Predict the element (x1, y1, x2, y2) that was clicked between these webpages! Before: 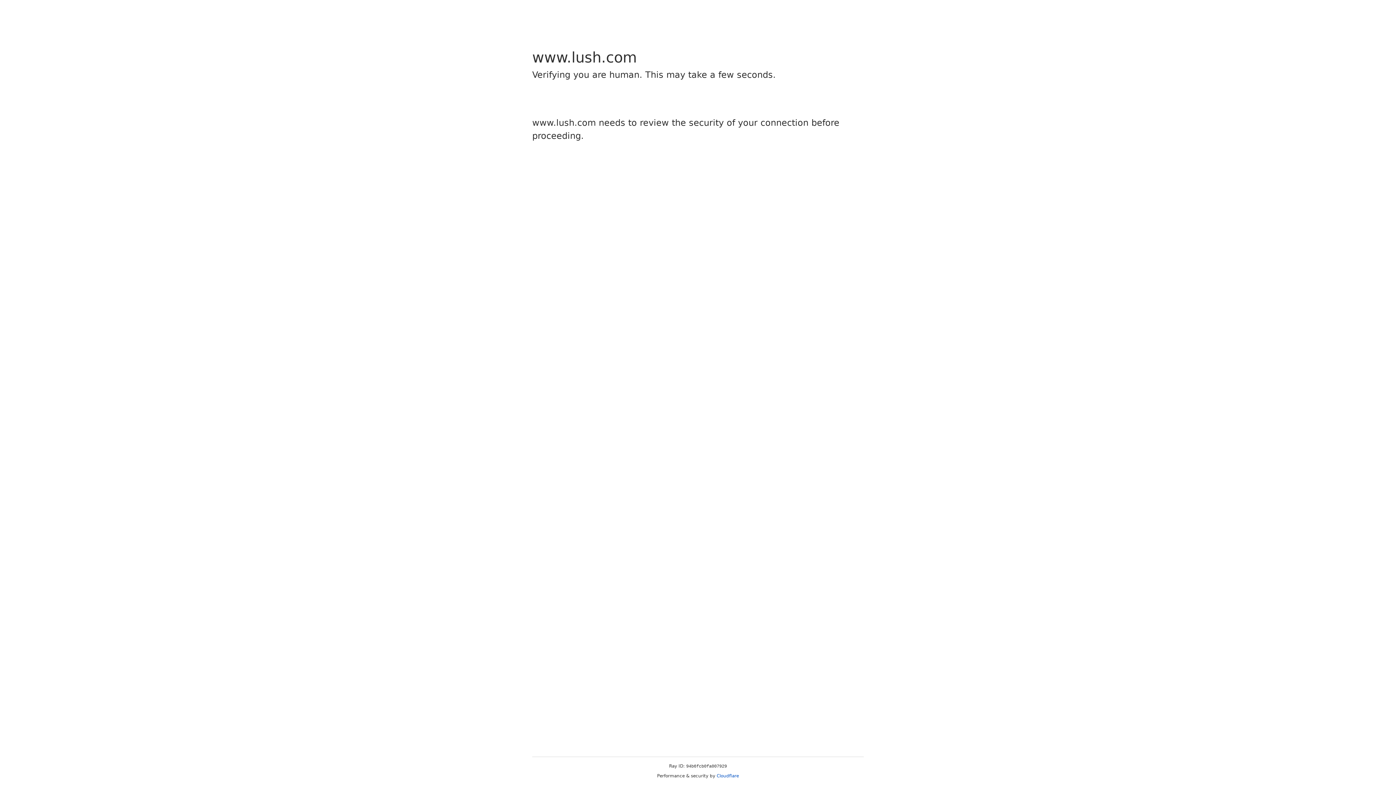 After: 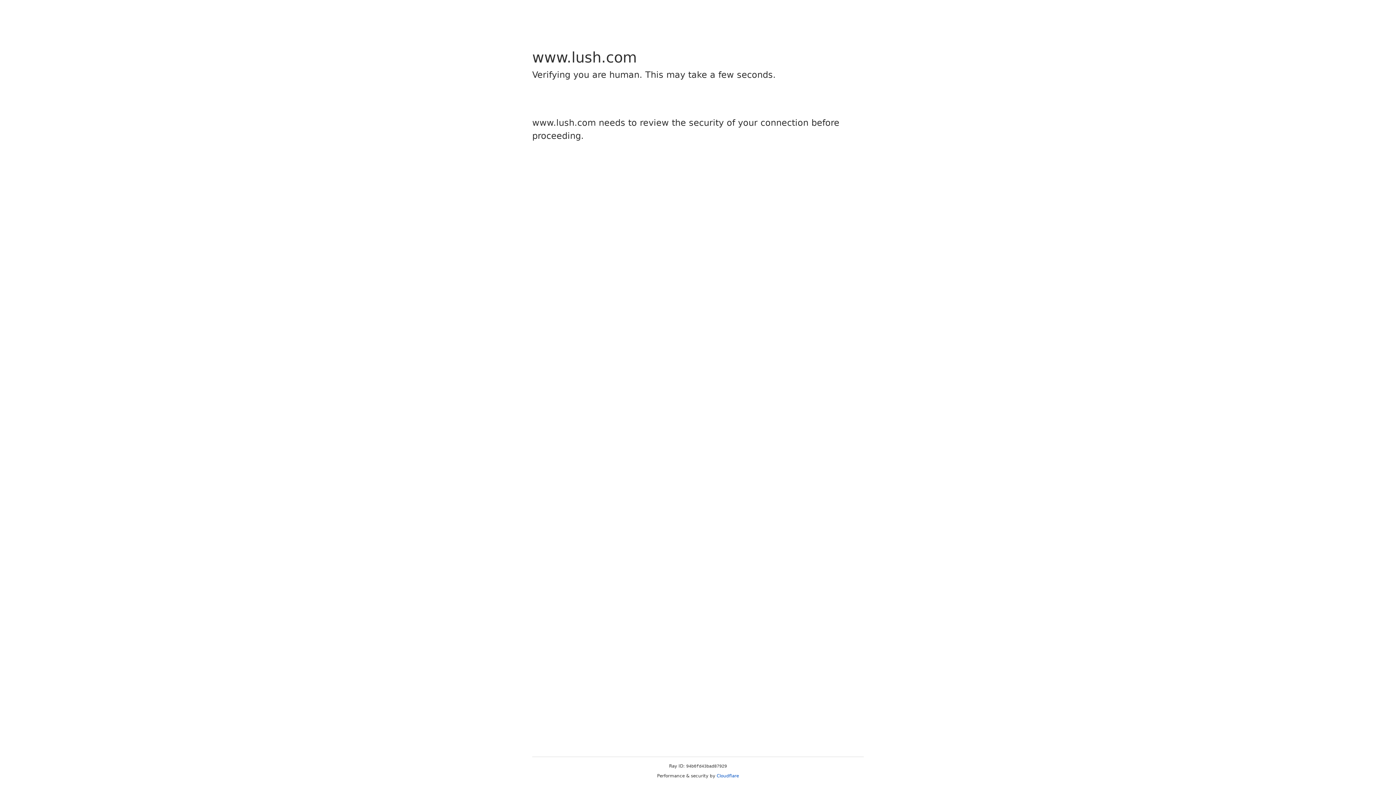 Action: bbox: (716, 773, 739, 778) label: Cloudflare